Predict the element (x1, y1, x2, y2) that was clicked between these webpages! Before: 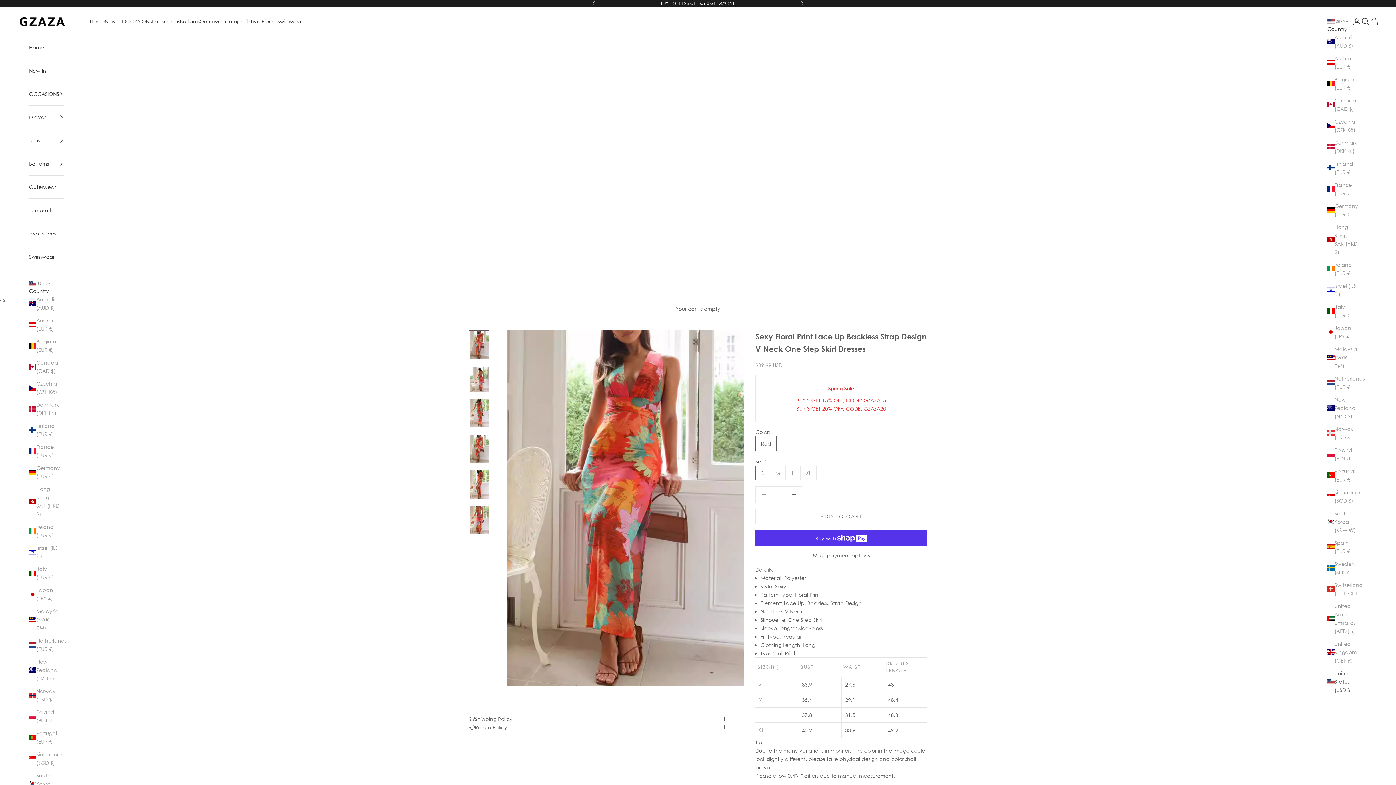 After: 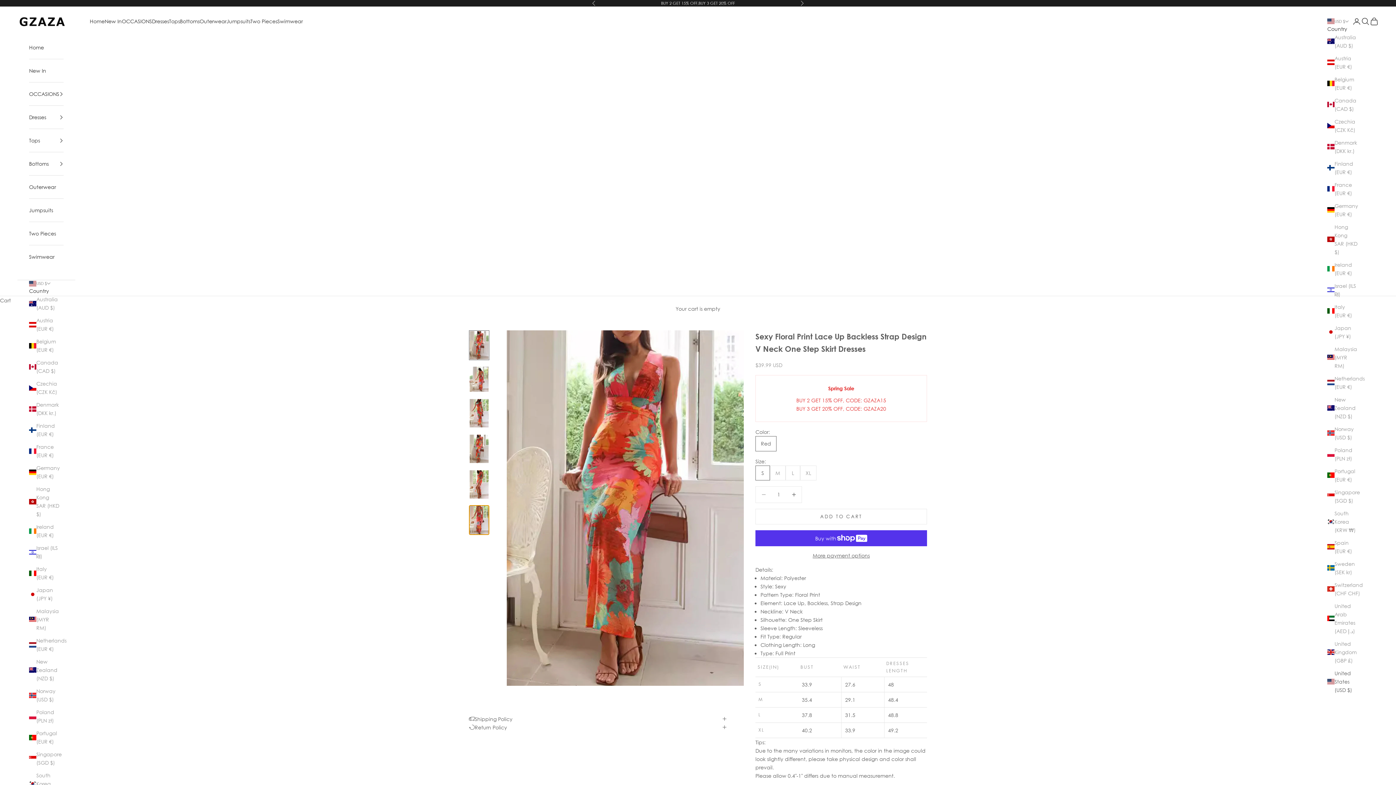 Action: bbox: (469, 505, 489, 535) label: Go to item 6